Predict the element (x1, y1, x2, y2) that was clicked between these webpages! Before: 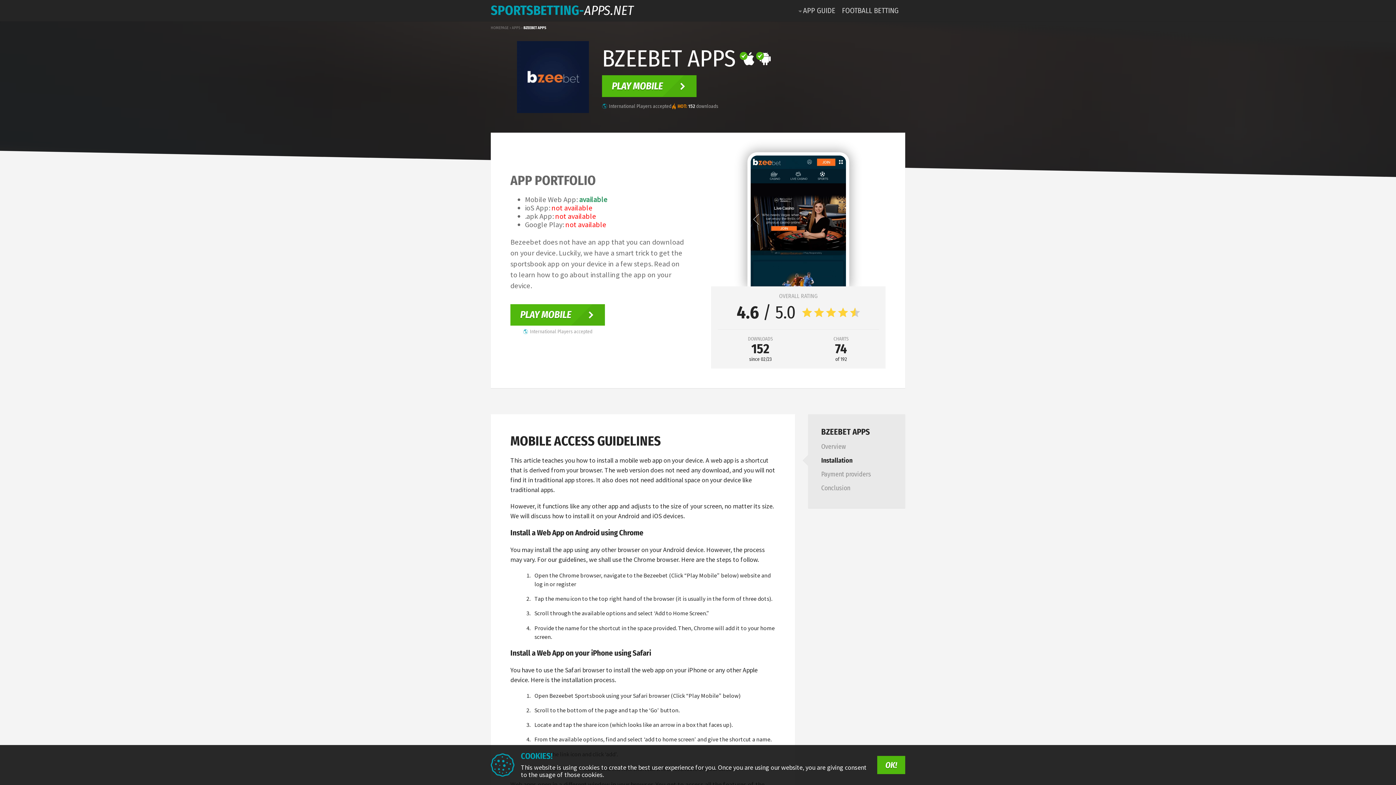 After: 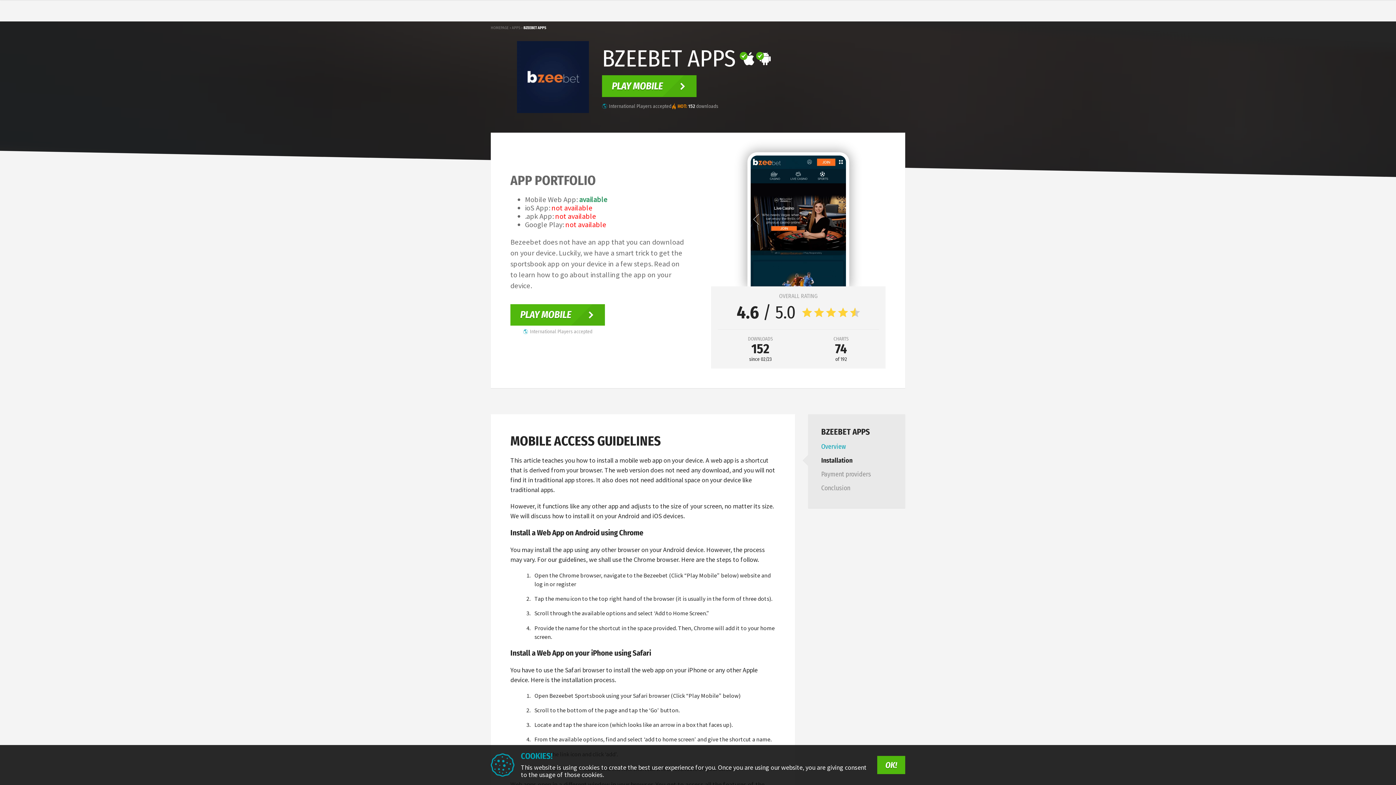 Action: bbox: (808, 440, 905, 453) label: Overview